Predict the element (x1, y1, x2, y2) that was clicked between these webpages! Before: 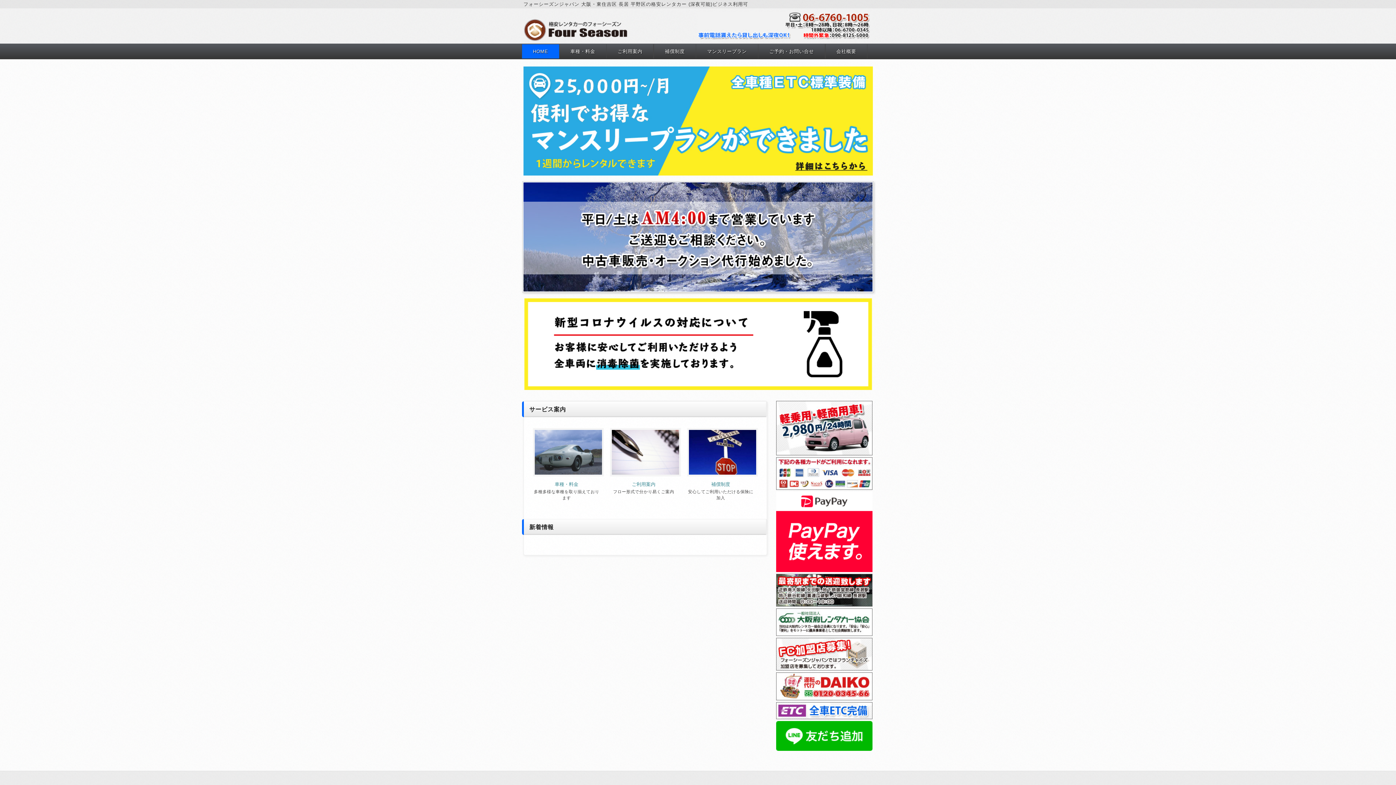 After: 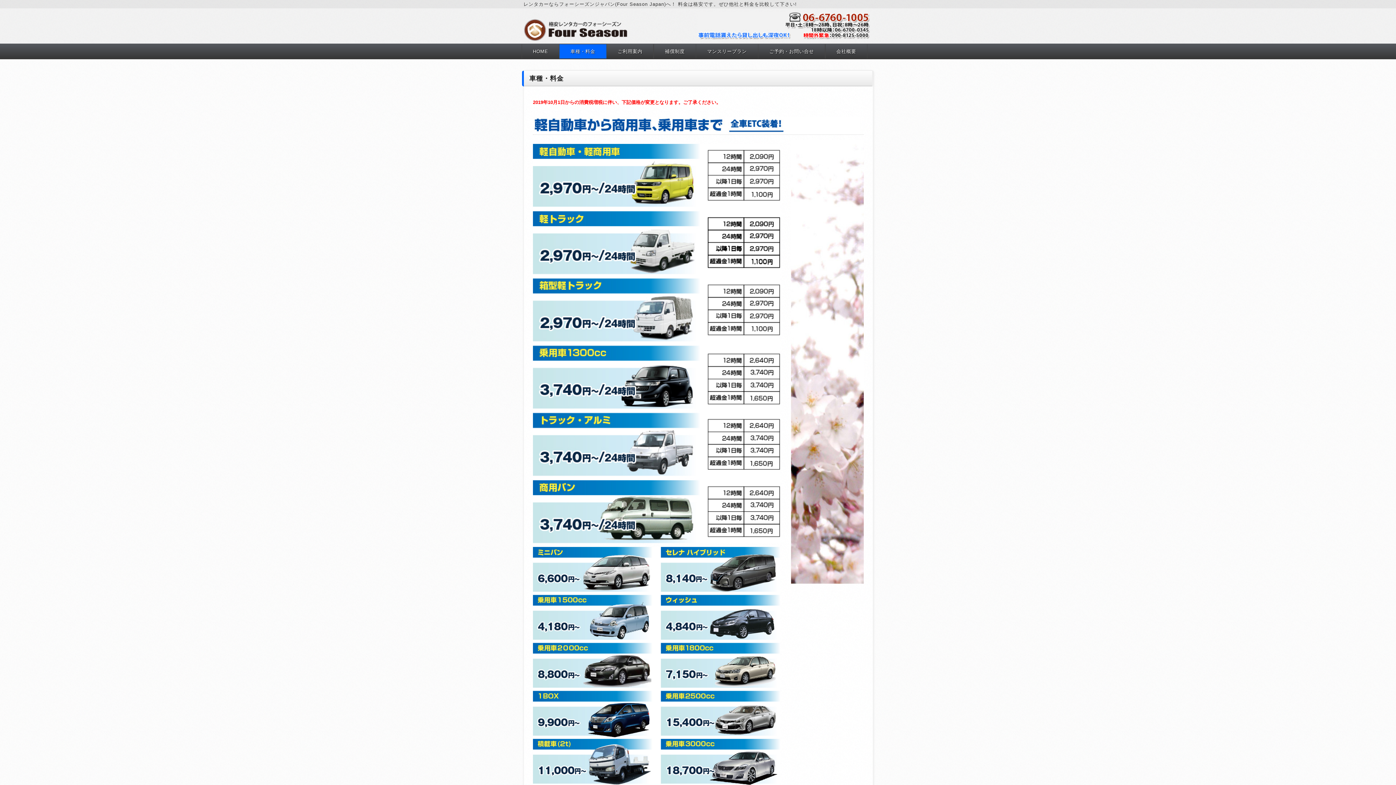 Action: bbox: (533, 476, 604, 481)